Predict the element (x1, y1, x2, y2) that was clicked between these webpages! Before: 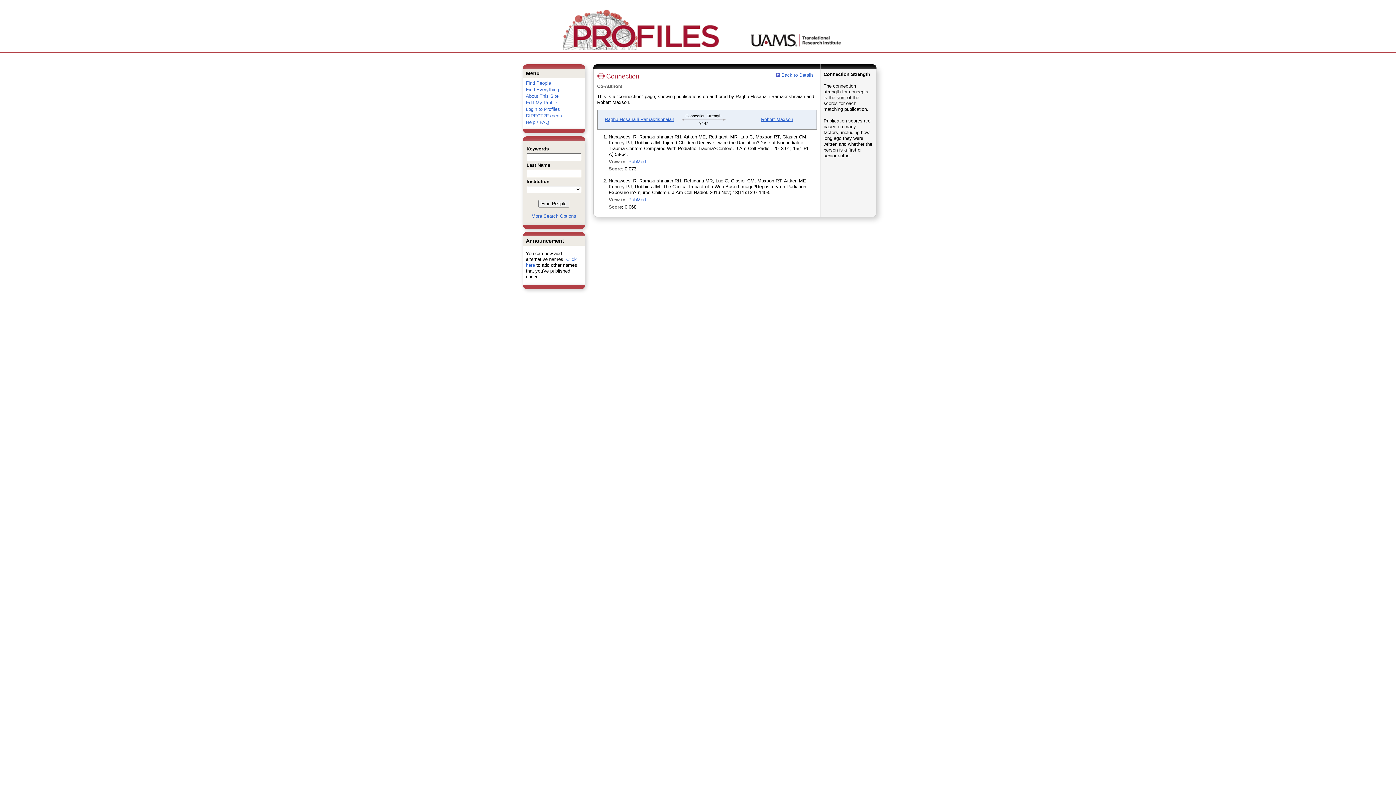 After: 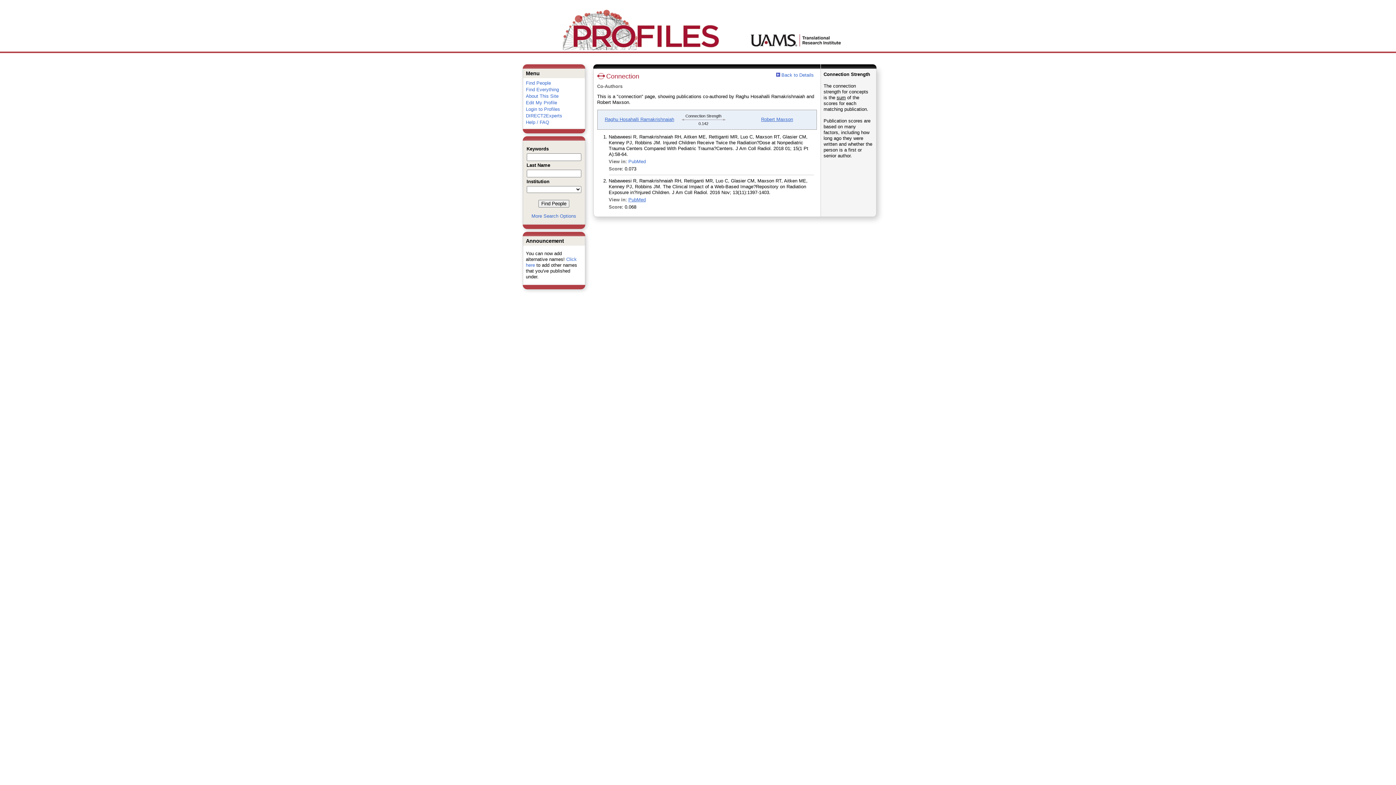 Action: bbox: (628, 197, 646, 202) label: PubMed